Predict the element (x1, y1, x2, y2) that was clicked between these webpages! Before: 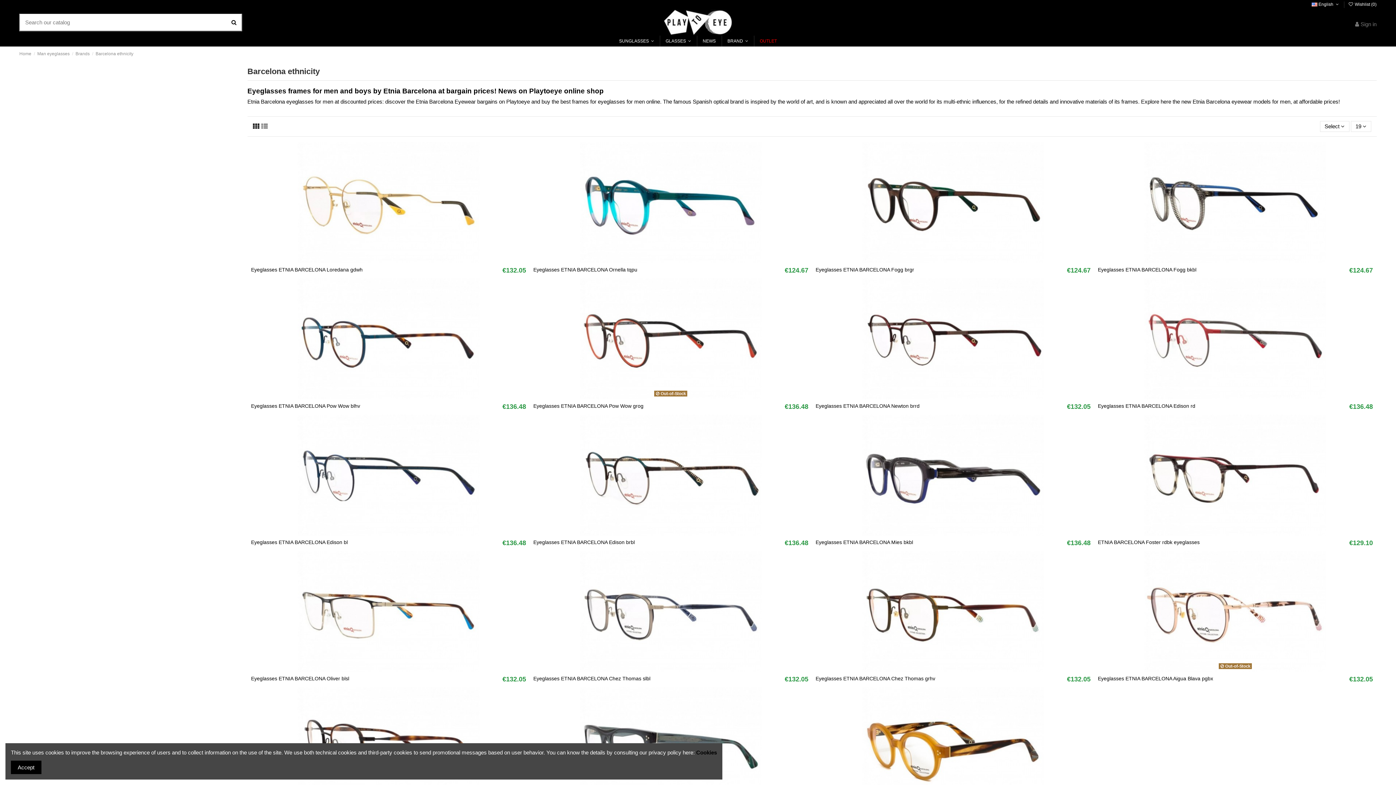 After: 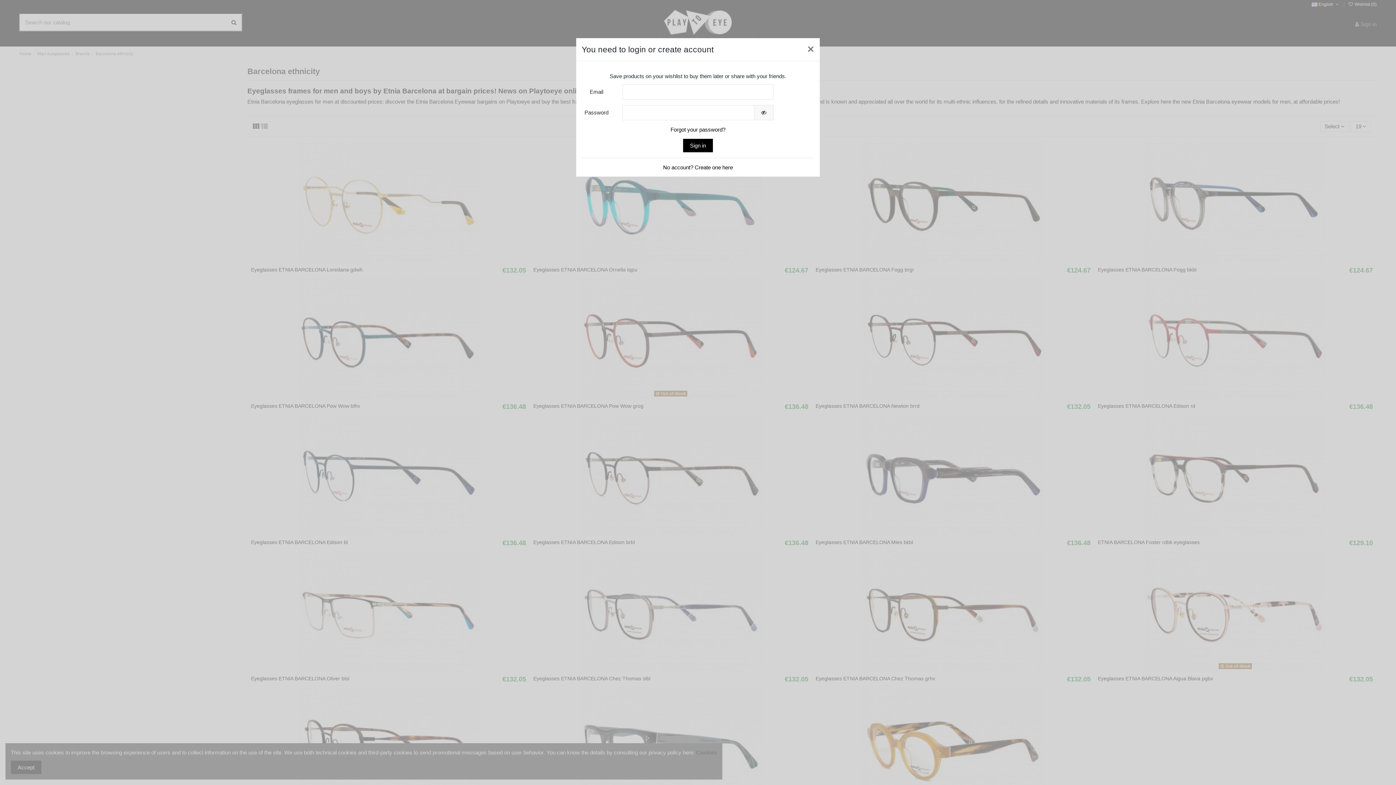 Action: bbox: (518, 556, 529, 568)